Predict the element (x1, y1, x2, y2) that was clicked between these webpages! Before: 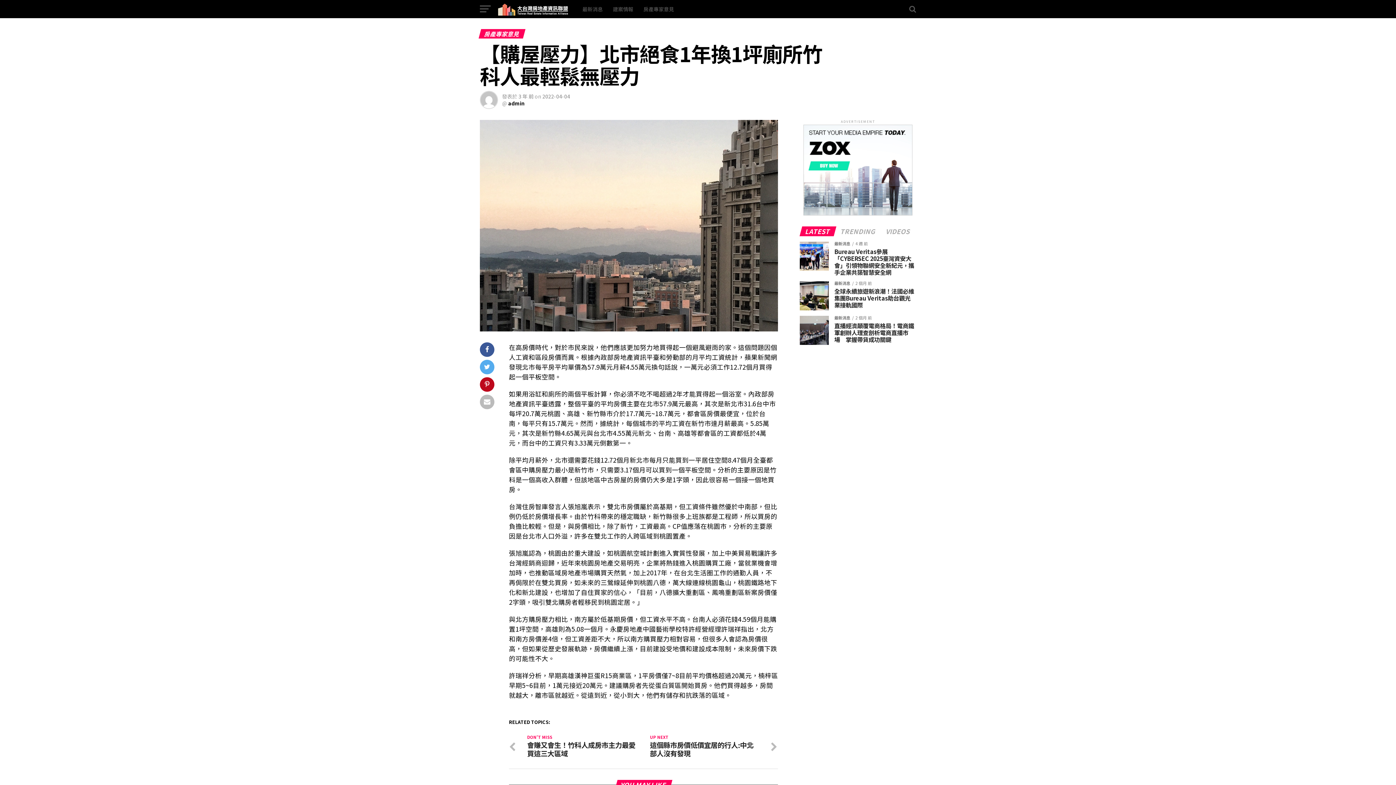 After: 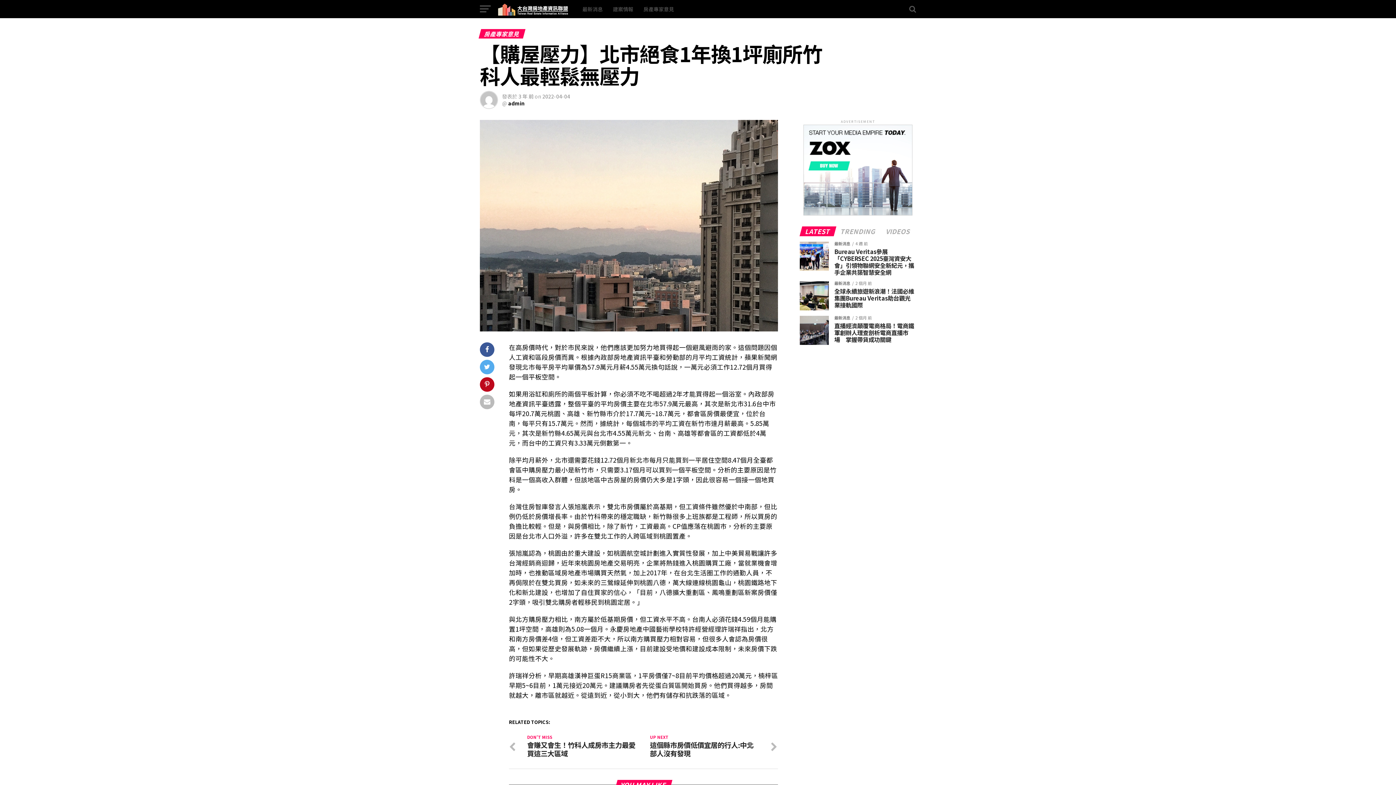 Action: label: LATEST bbox: (801, 228, 835, 235)